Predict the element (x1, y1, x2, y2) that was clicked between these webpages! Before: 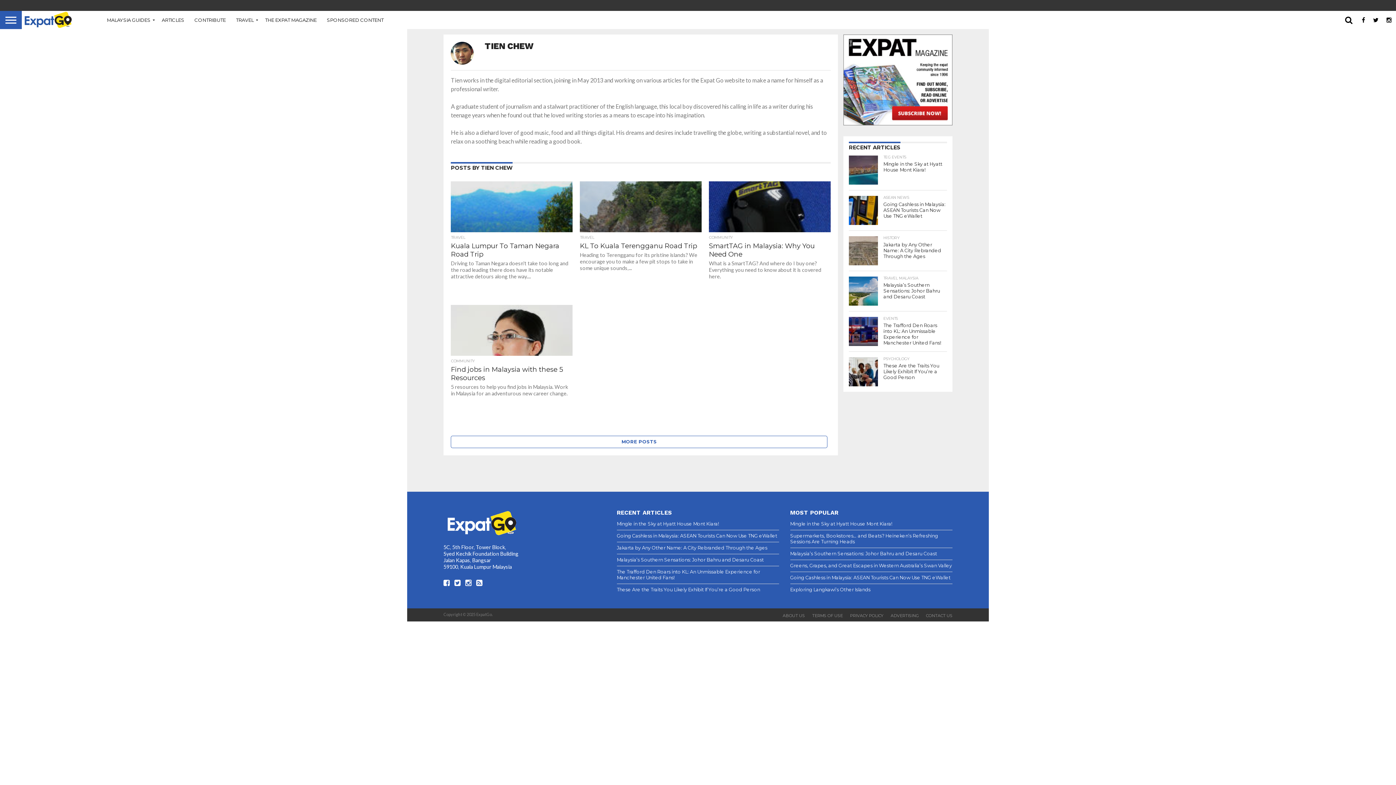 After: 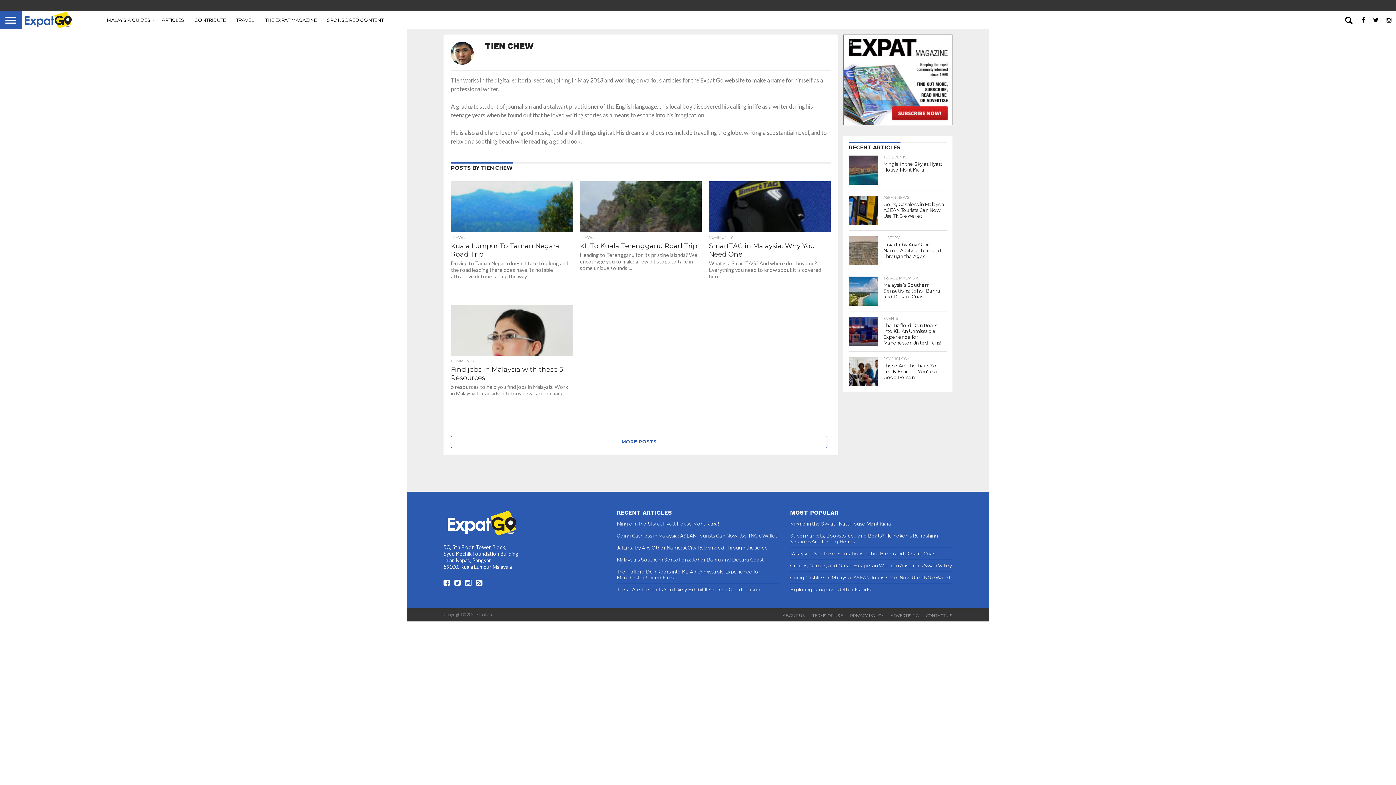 Action: bbox: (454, 580, 460, 586)